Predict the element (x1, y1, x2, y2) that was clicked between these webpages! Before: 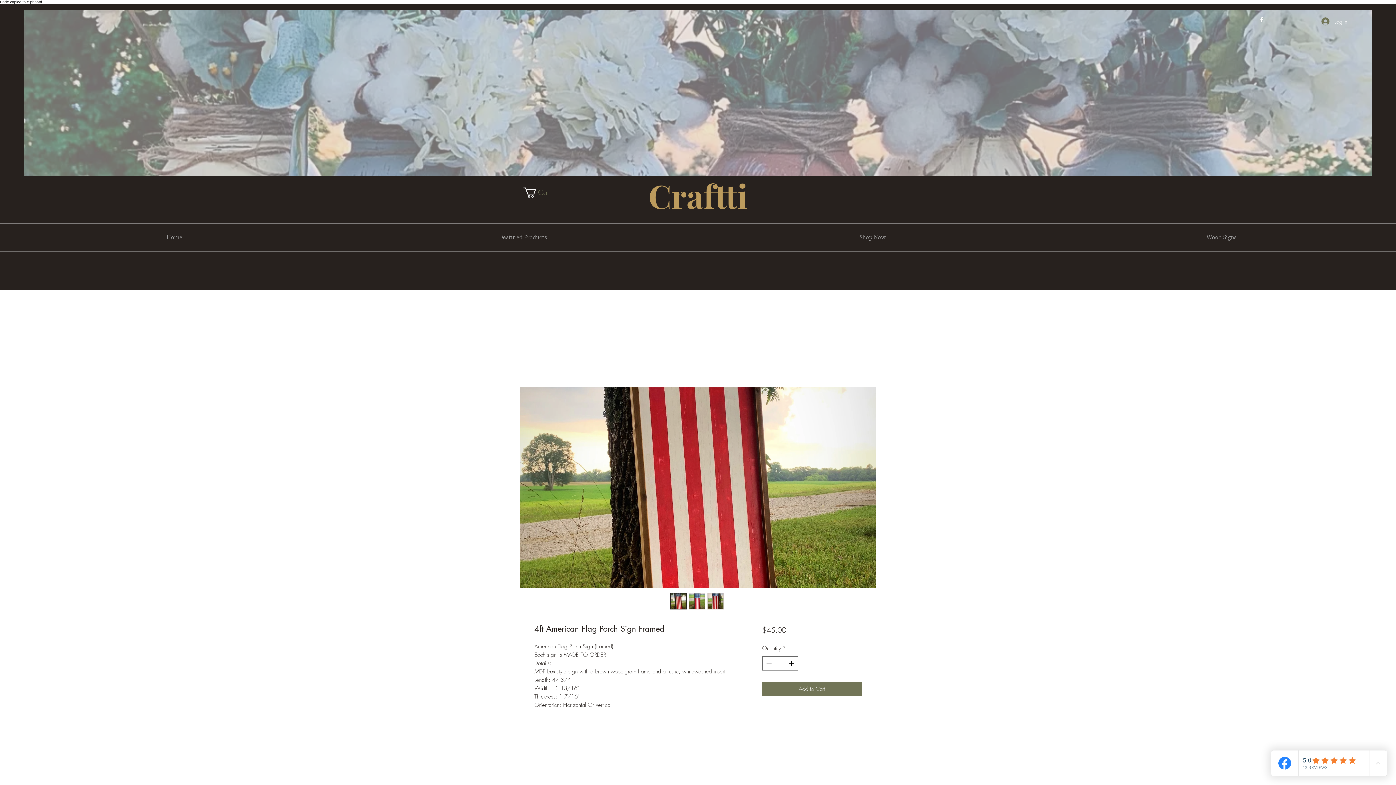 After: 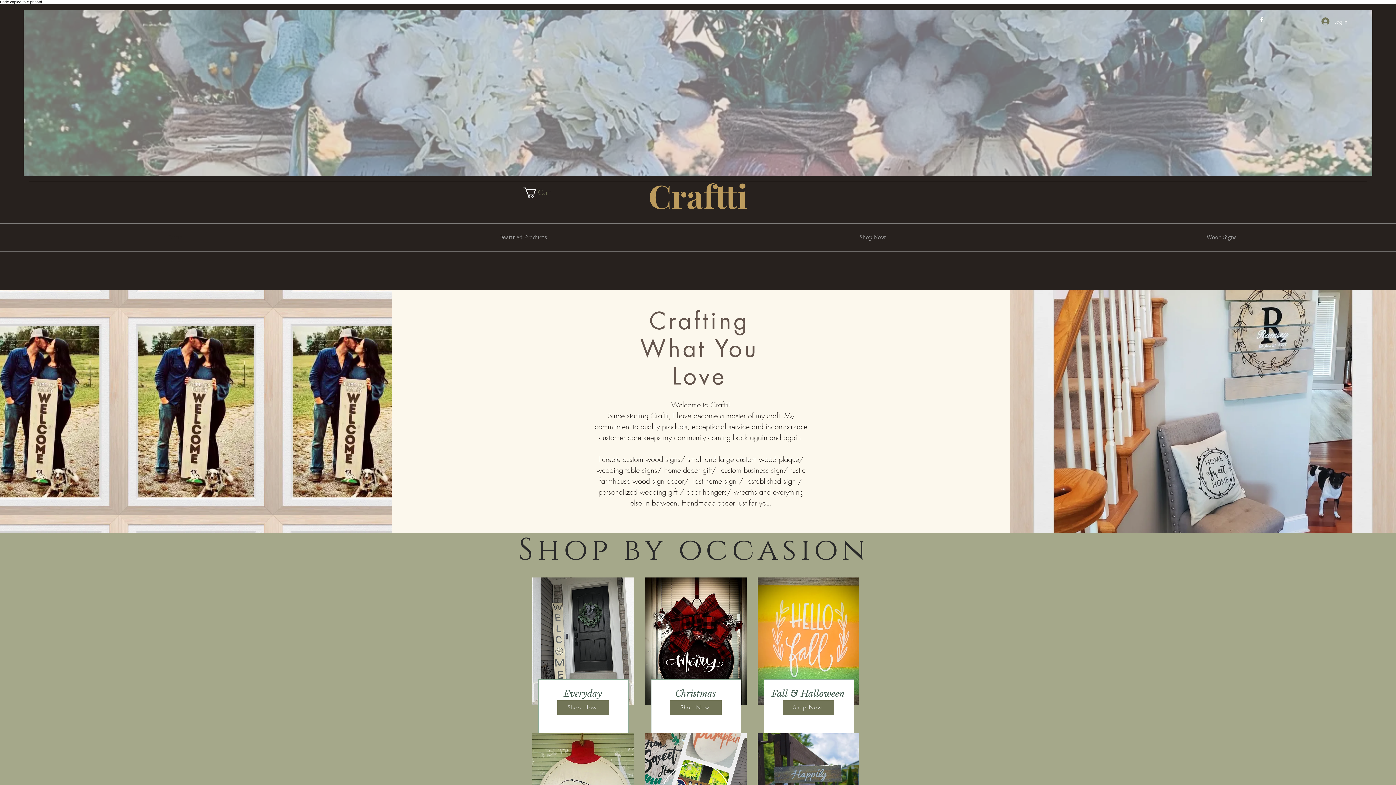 Action: label: Home bbox: (0, 223, 349, 251)